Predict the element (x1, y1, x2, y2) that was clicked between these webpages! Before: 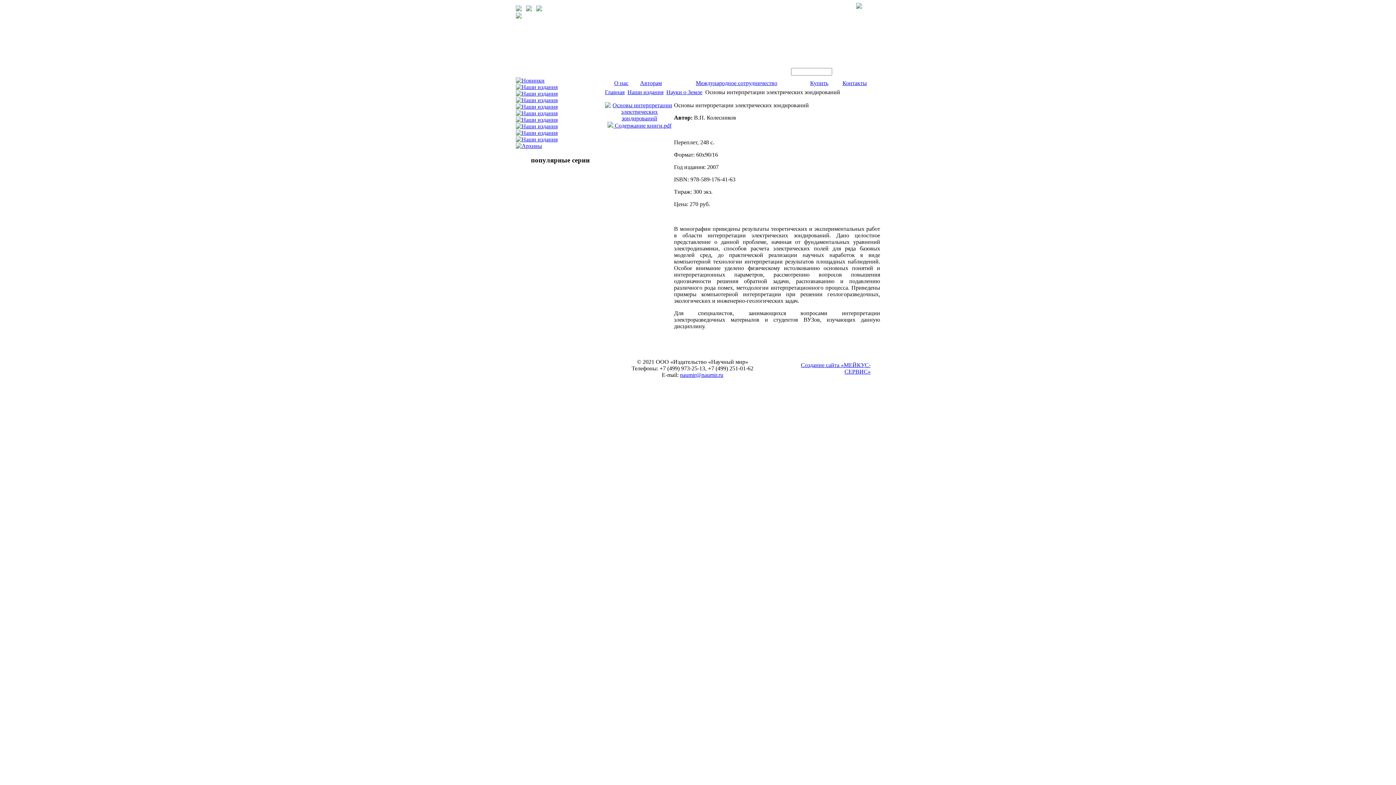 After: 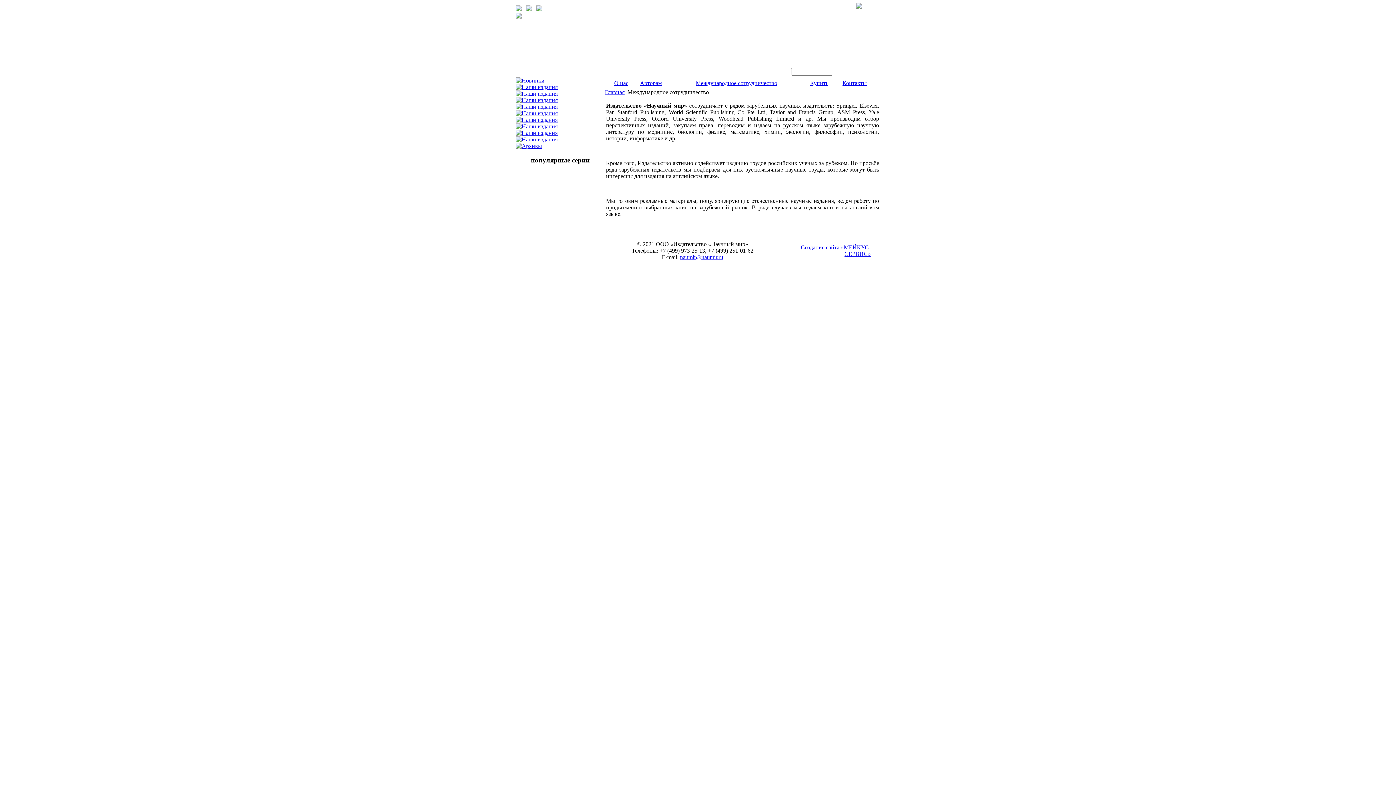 Action: label: Международное сотрудничество bbox: (696, 80, 777, 86)